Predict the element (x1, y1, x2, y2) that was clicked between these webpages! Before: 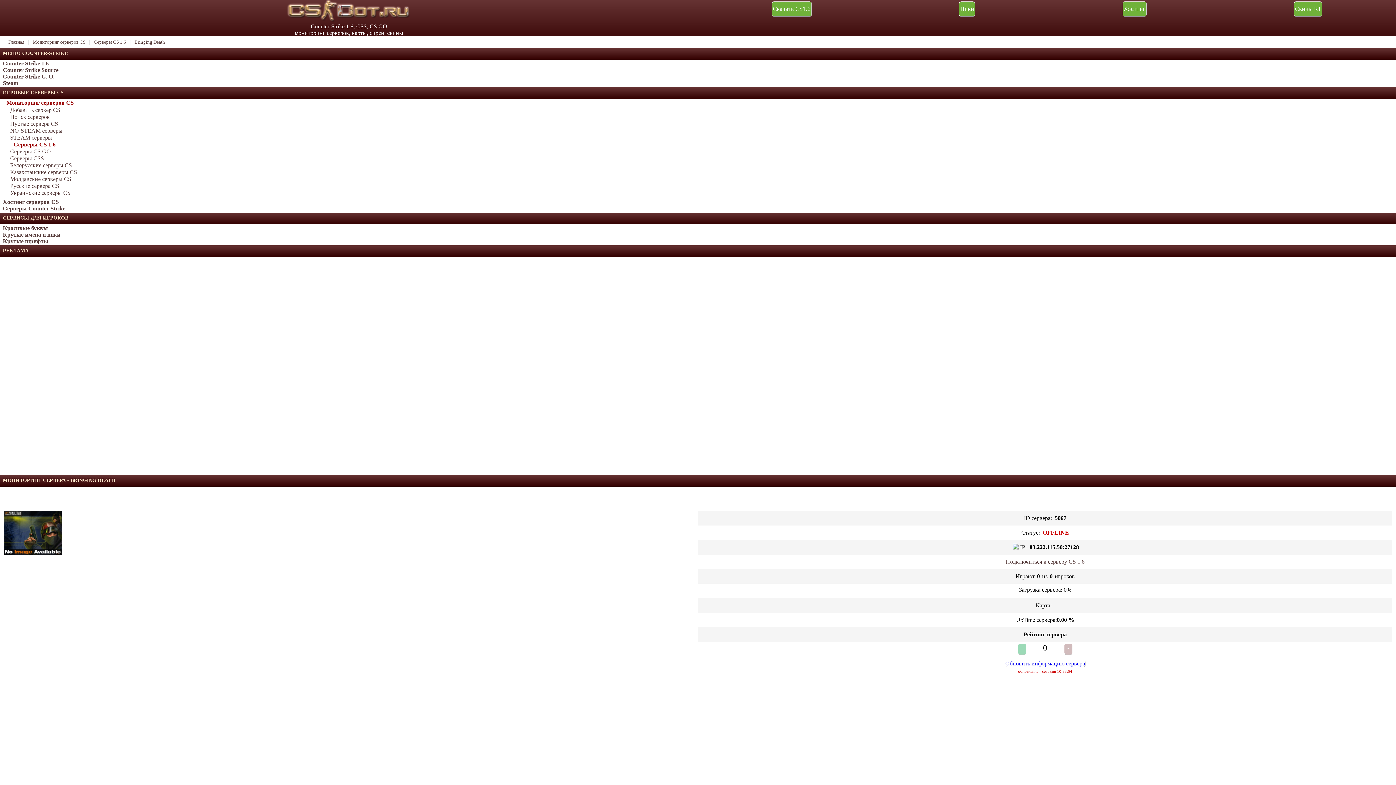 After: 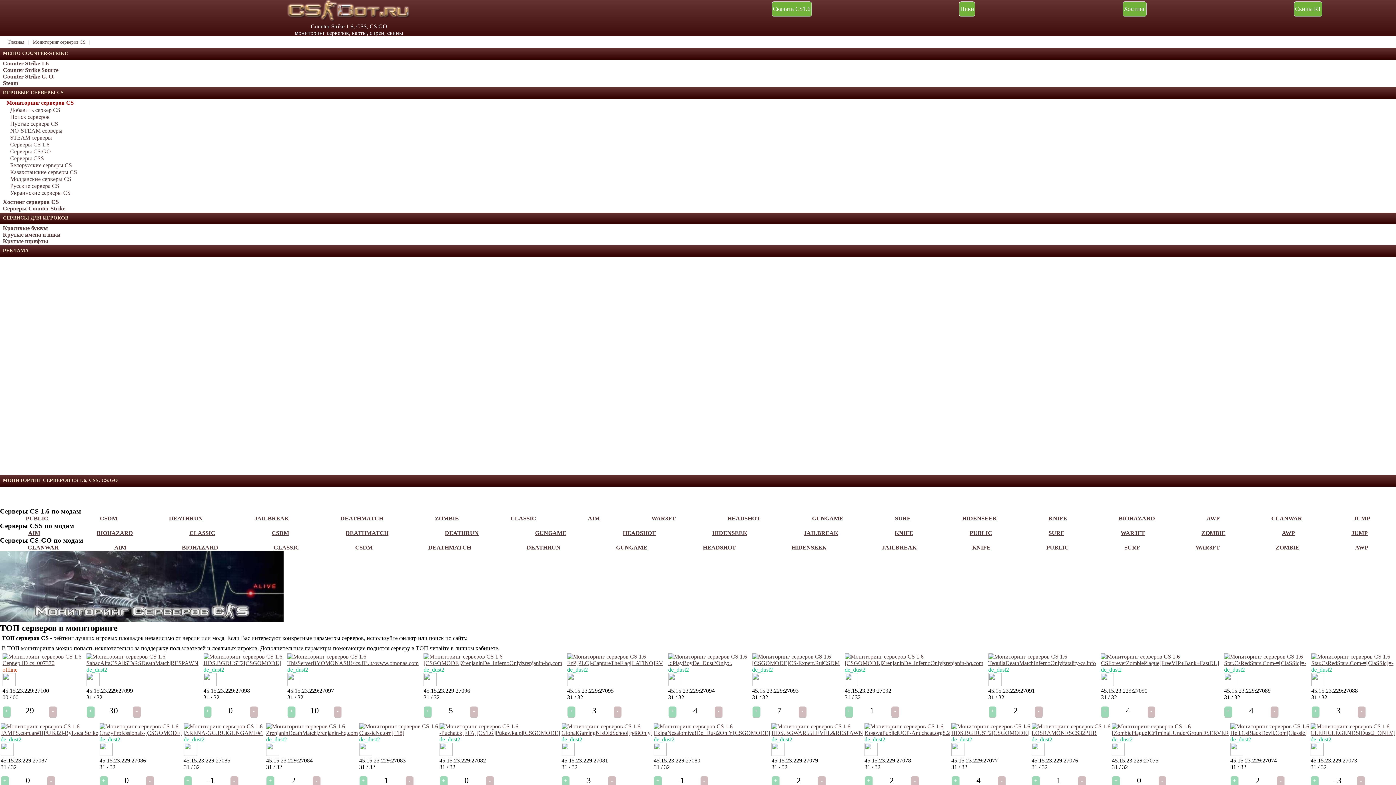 Action: bbox: (2, 99, 73, 105) label: Мониторинг серверов CS